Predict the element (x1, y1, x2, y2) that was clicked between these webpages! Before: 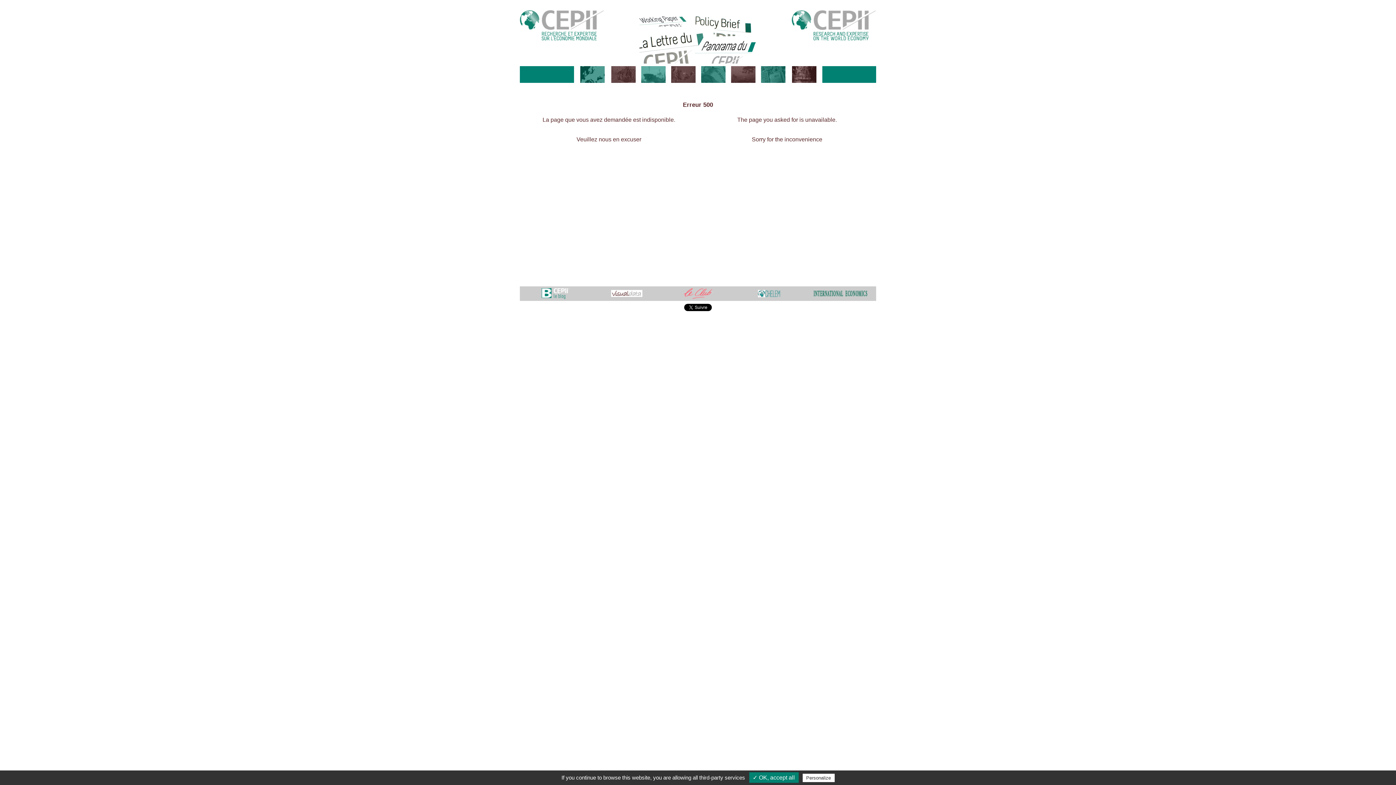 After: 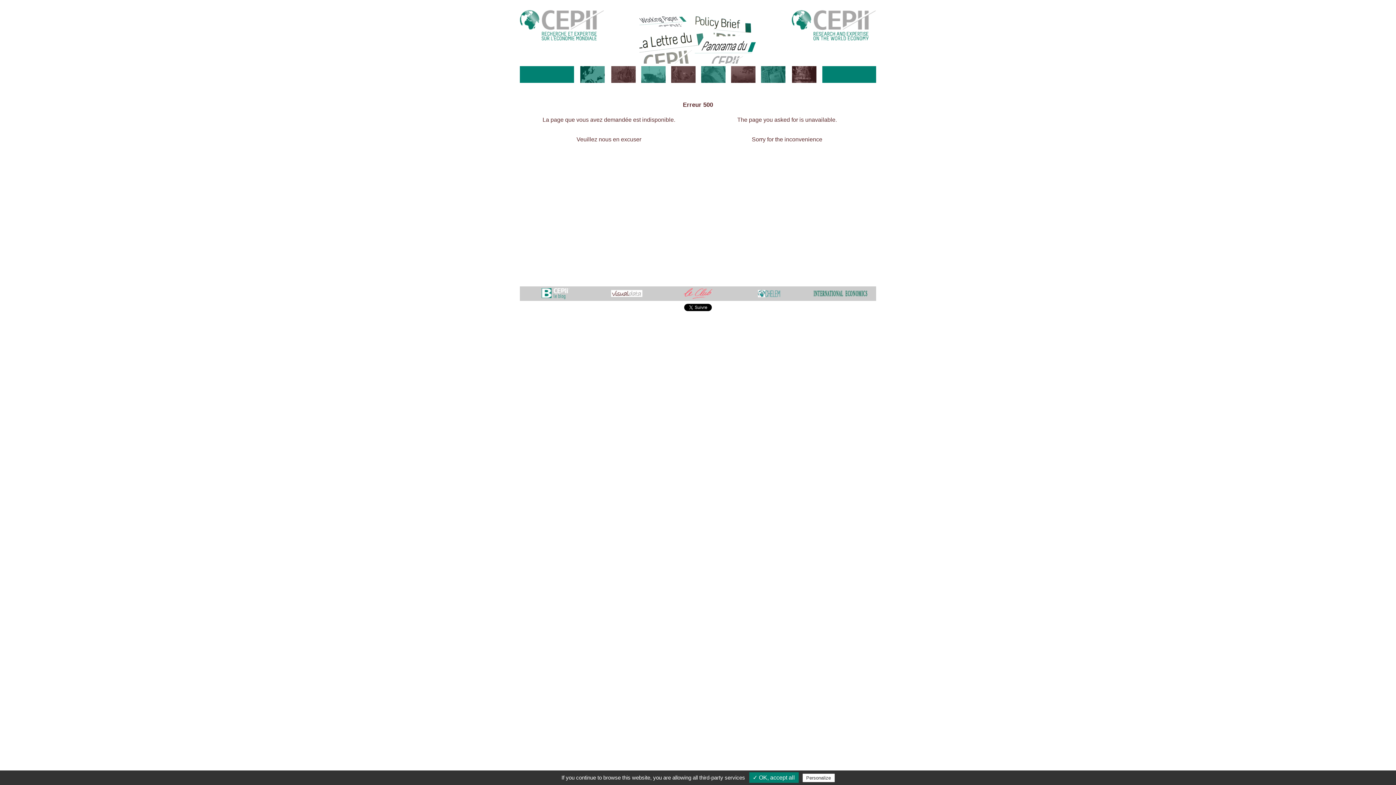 Action: bbox: (758, 294, 780, 298)